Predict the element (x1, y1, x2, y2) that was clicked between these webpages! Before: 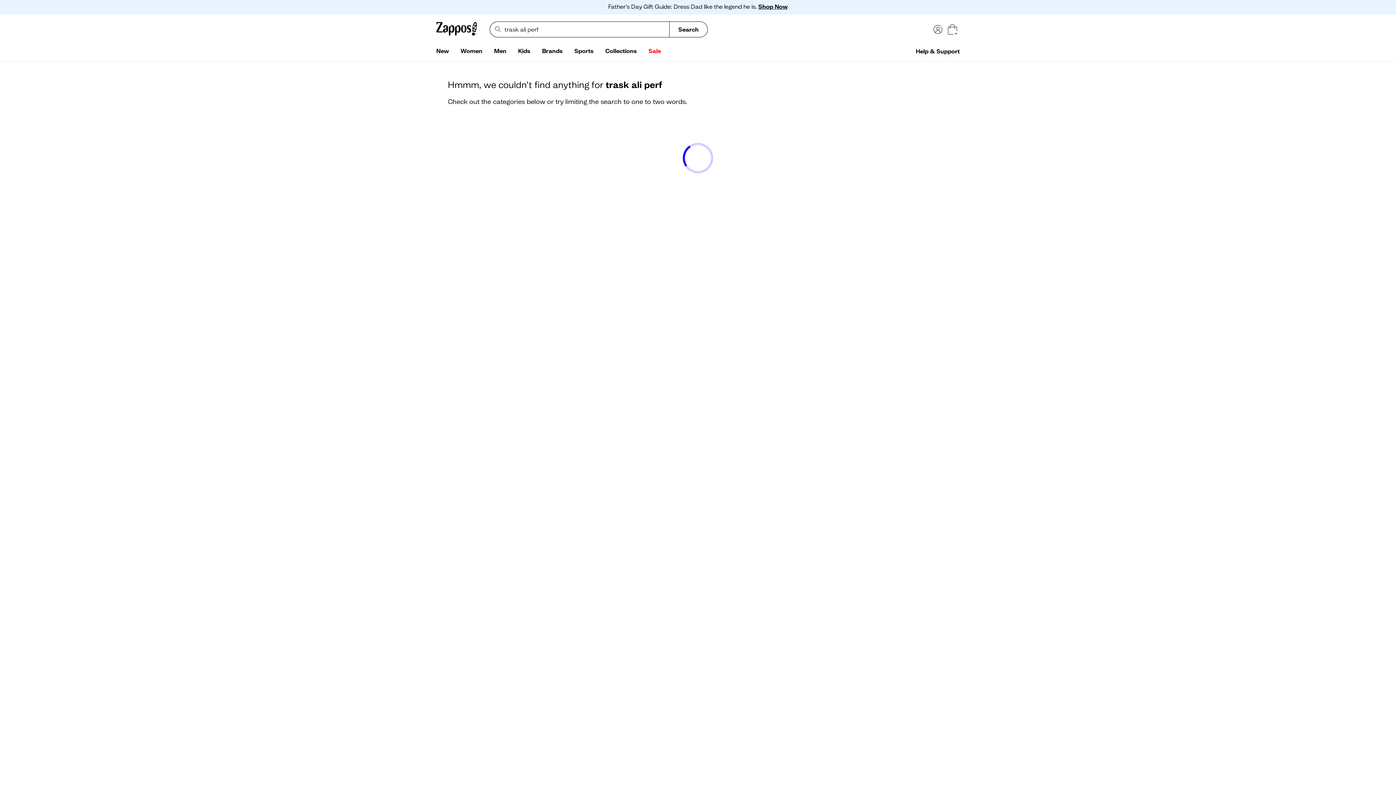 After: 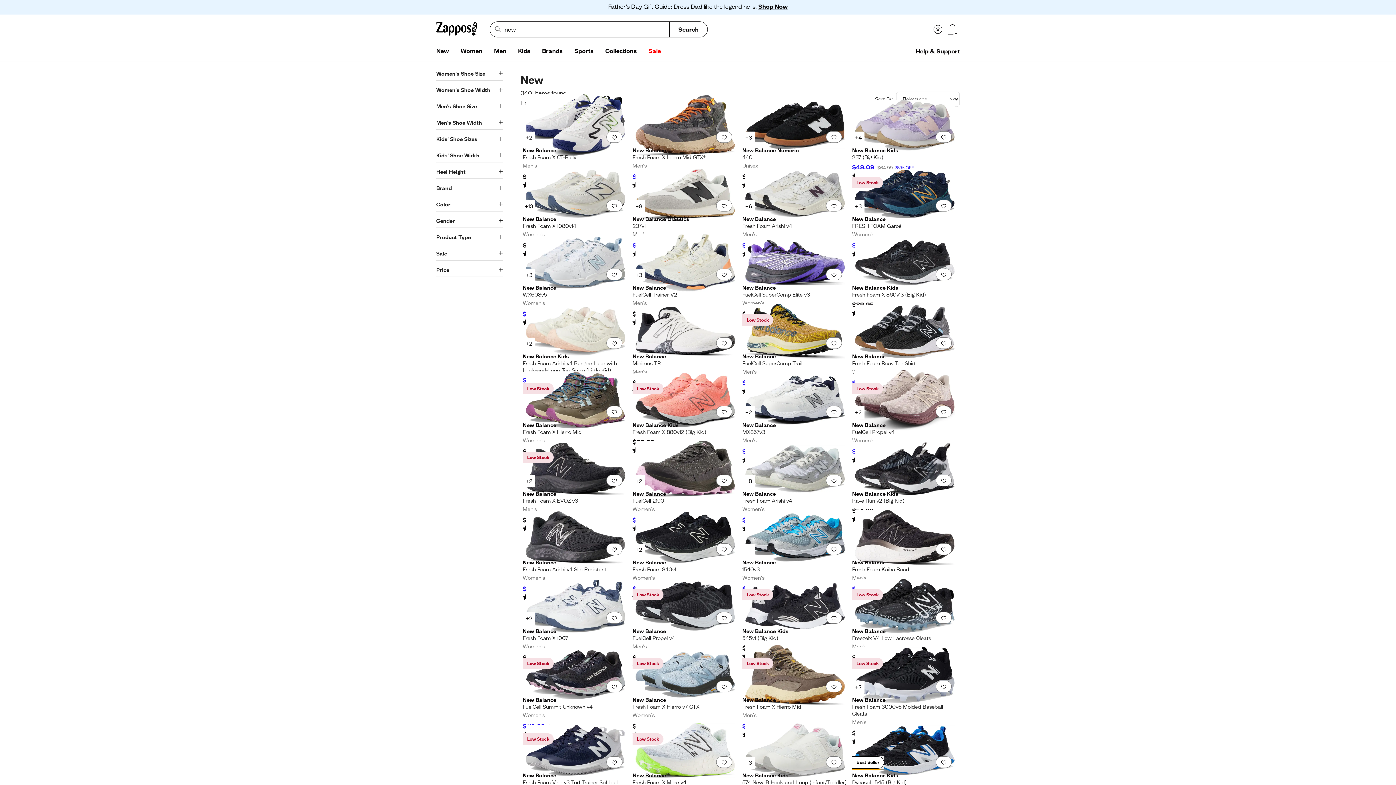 Action: bbox: (430, 44, 454, 58) label: New